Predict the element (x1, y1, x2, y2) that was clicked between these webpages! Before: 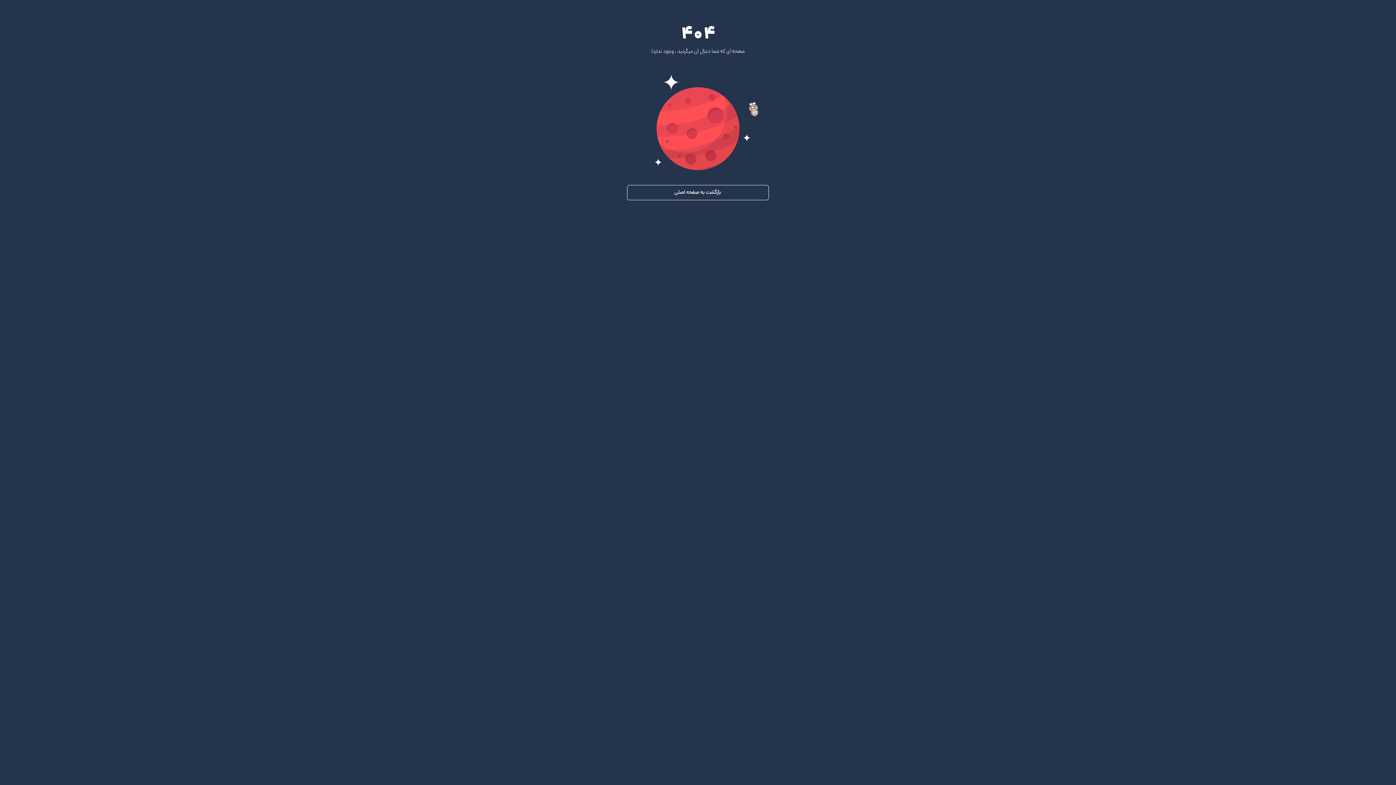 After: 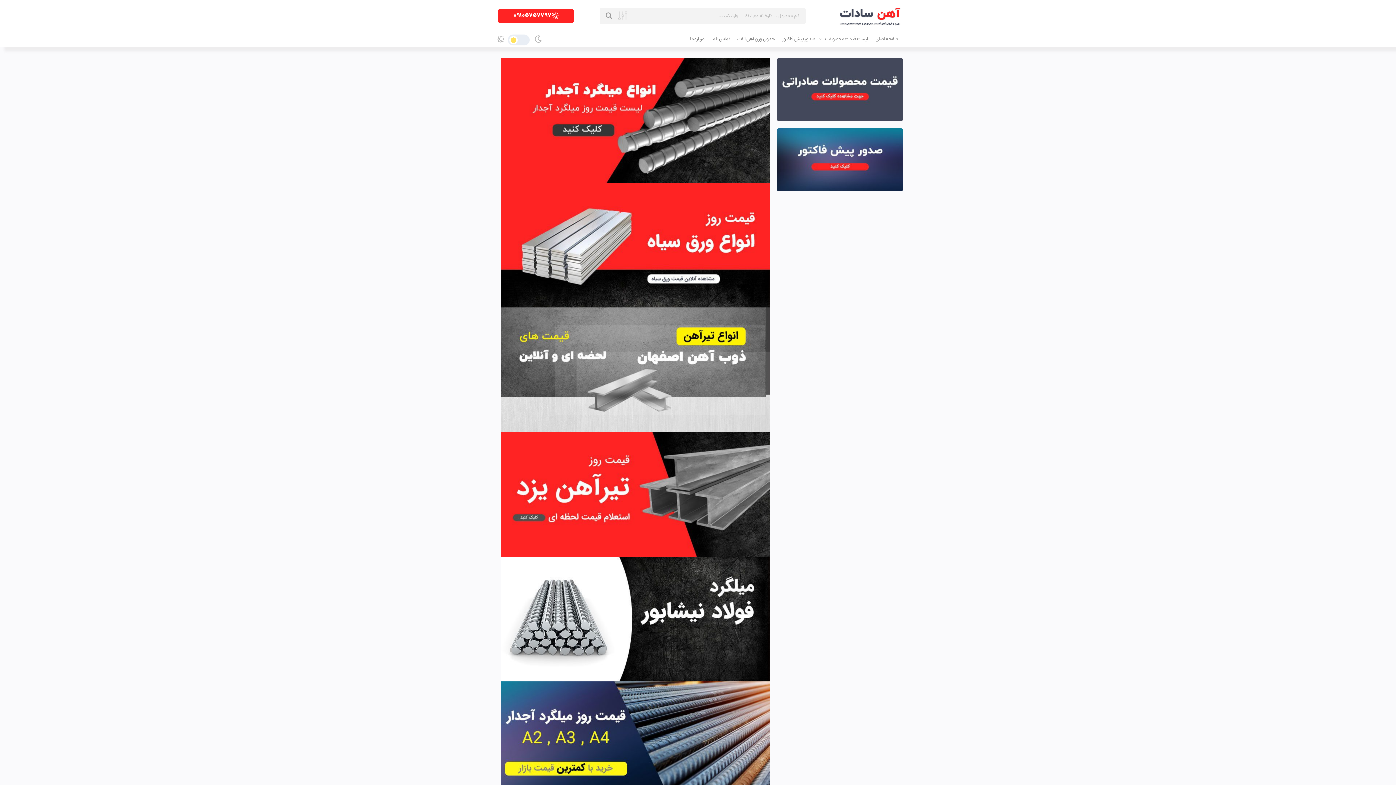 Action: label: بازگشت به صفحه اصلی bbox: (627, 185, 769, 200)